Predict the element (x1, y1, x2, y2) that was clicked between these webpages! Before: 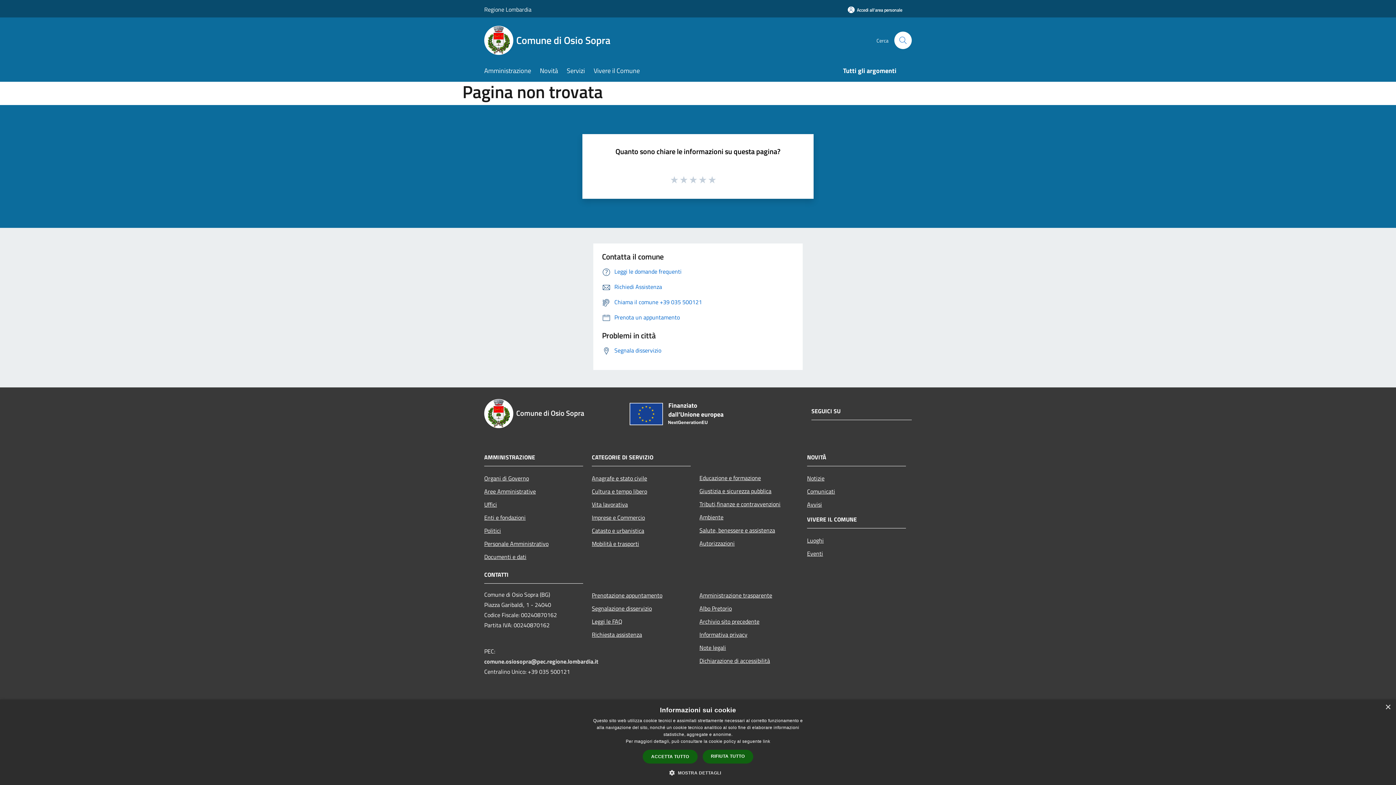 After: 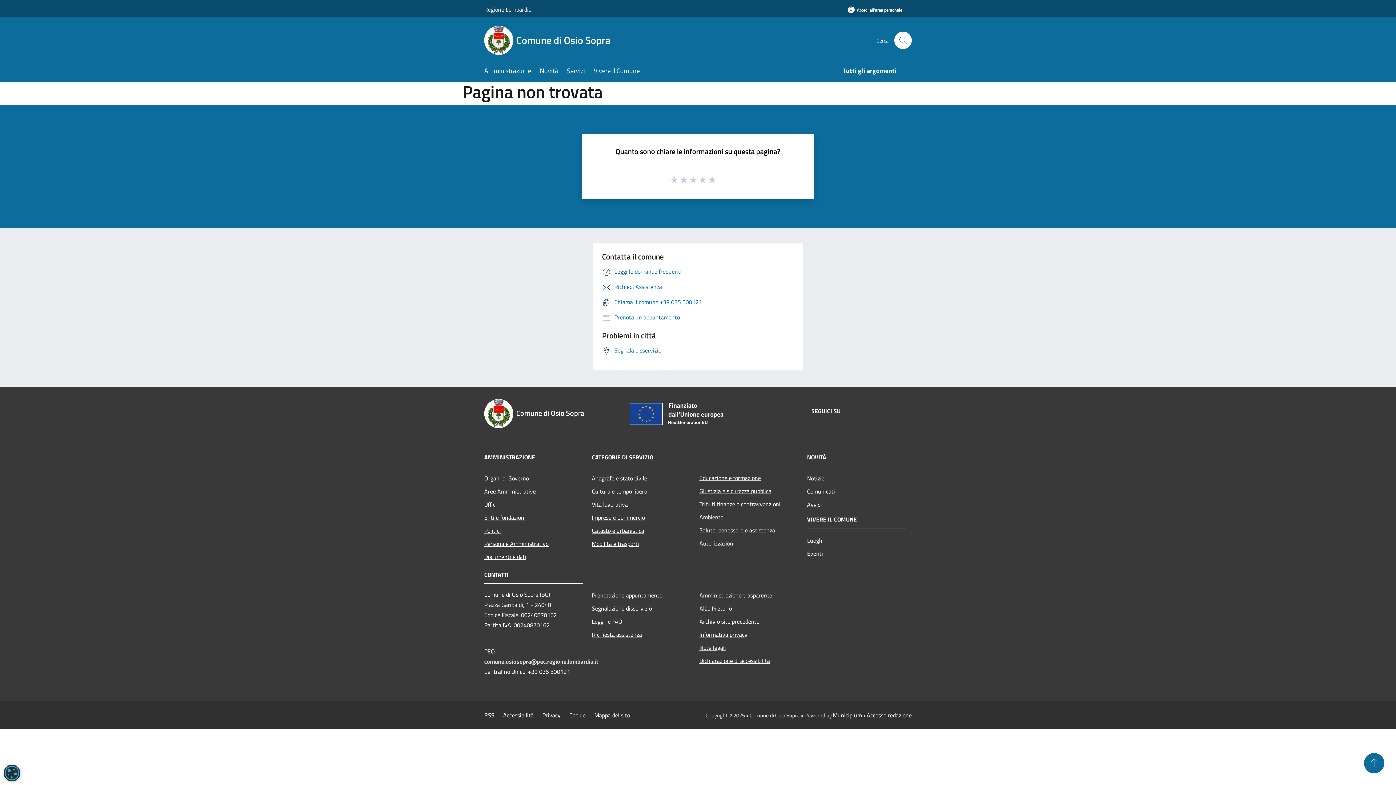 Action: label: ACCETTA TUTTO bbox: (643, 750, 697, 764)